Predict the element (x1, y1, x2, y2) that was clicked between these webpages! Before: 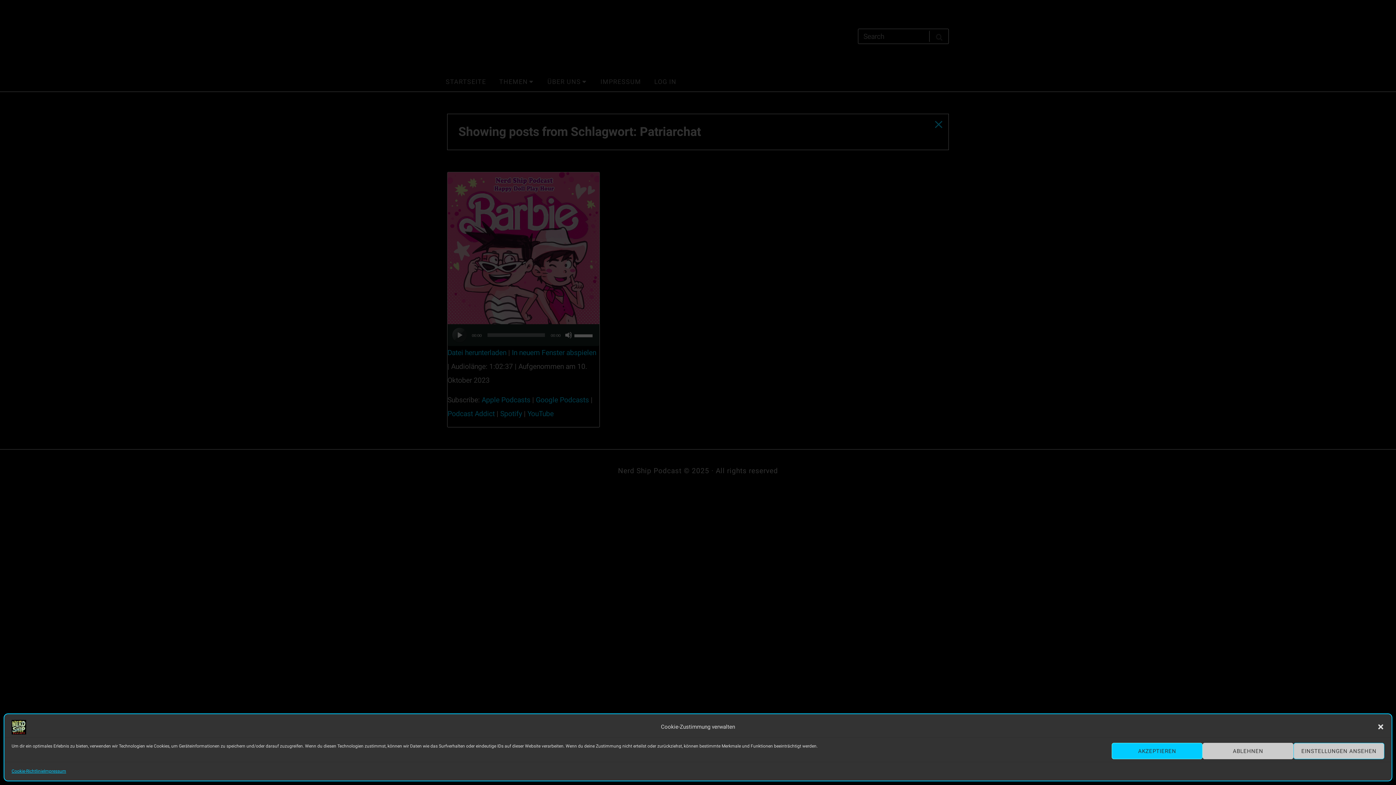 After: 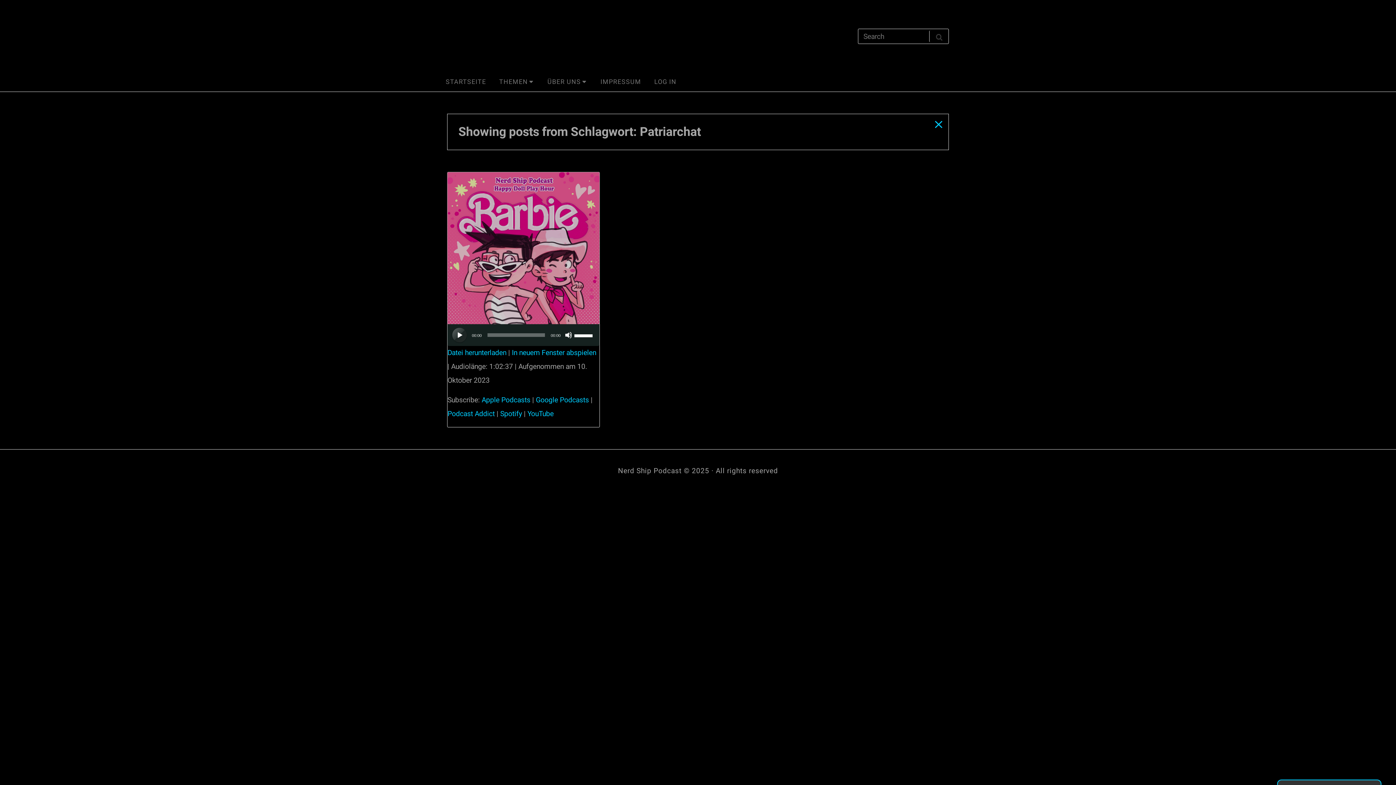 Action: bbox: (1377, 723, 1384, 731) label: Dialog schließen